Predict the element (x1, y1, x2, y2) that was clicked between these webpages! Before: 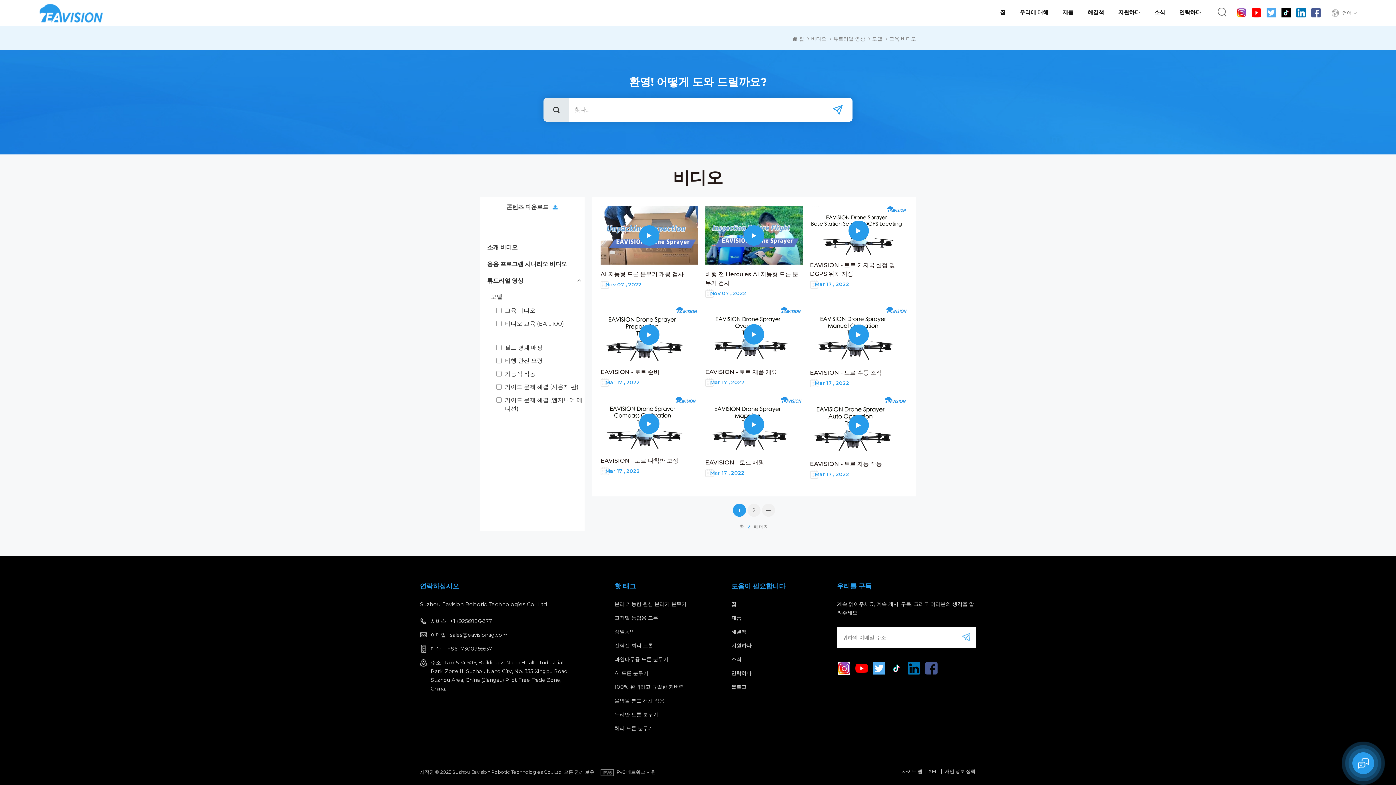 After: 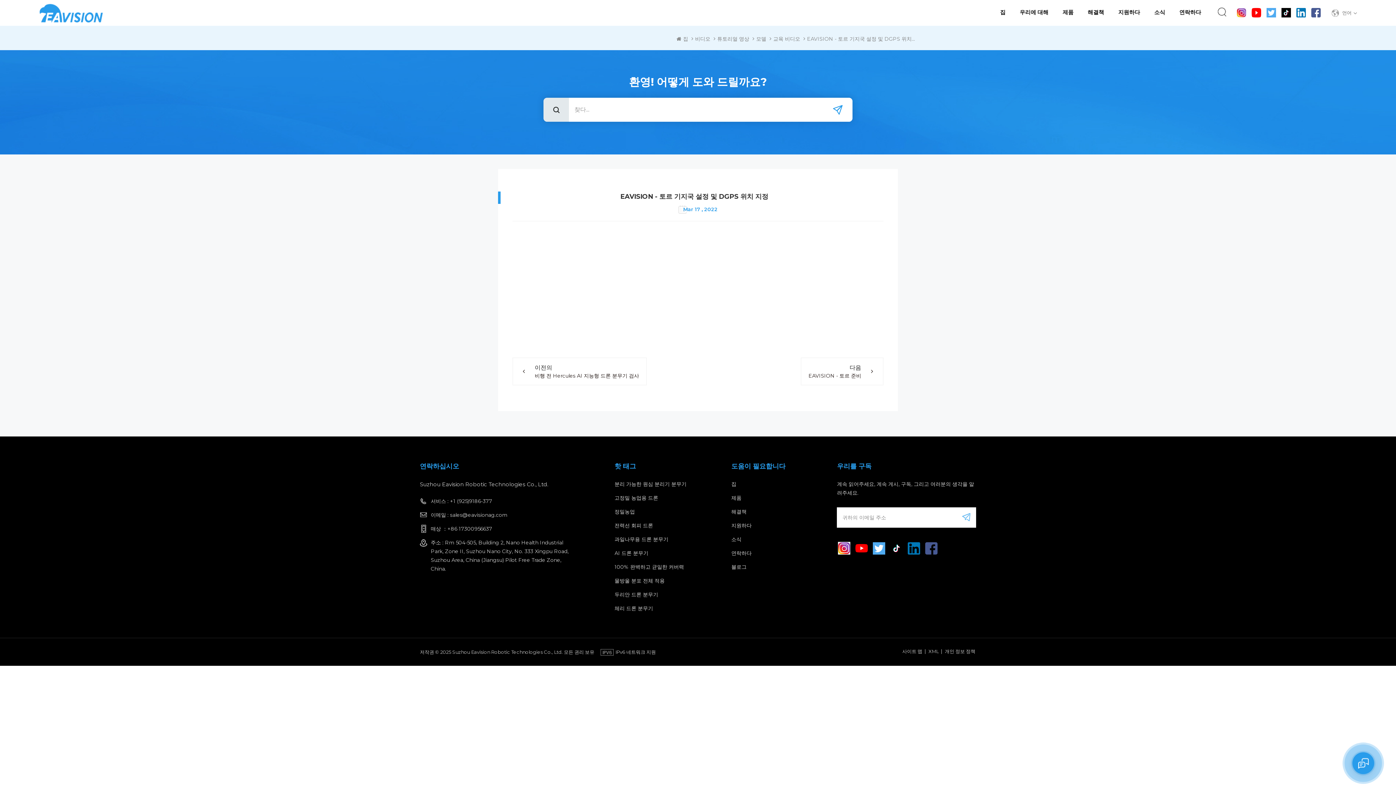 Action: bbox: (848, 220, 869, 241)